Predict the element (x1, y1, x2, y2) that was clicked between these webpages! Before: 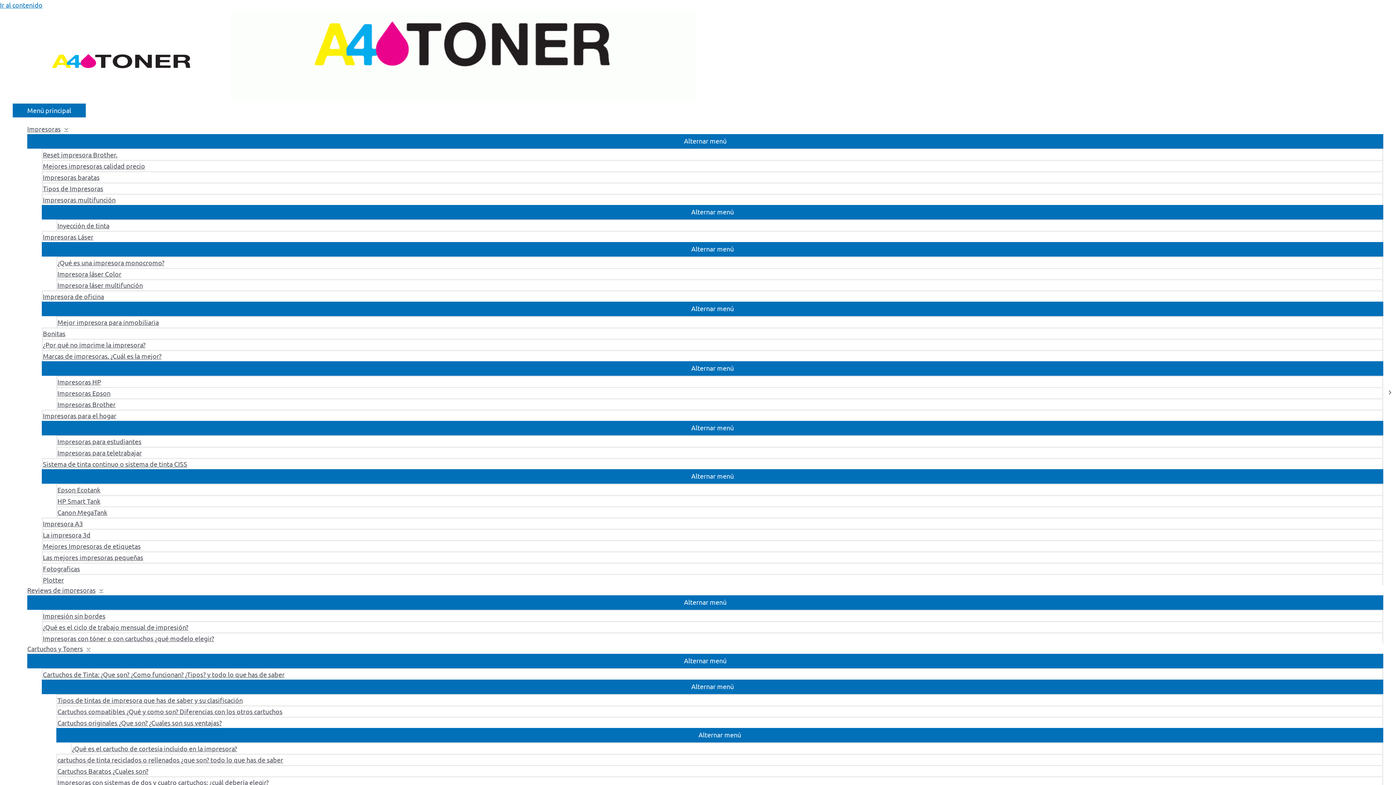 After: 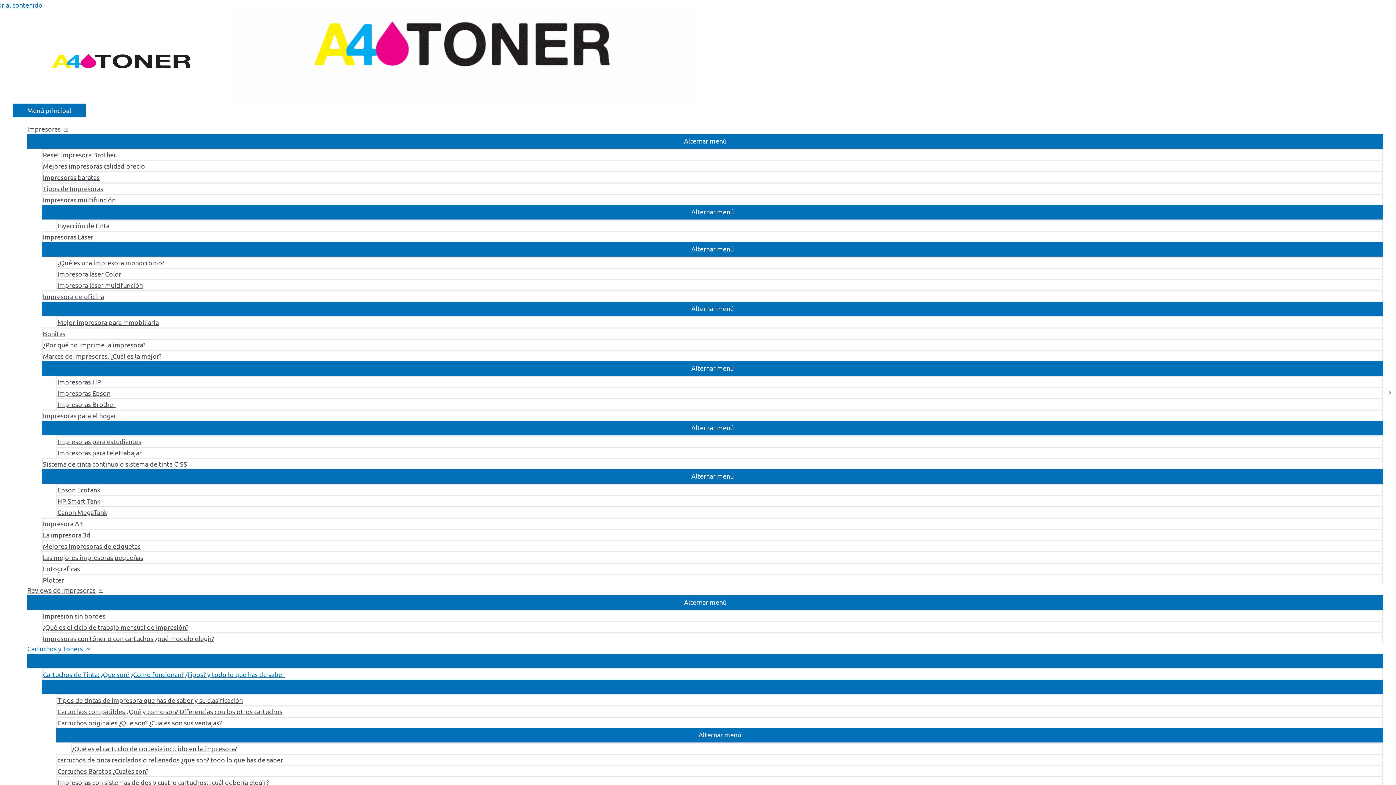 Action: label: Cartuchos de Tinta: ¿Que son? ¿Como funcionan? ¿Tipos? y todo lo que has de saber bbox: (41, 668, 1383, 680)